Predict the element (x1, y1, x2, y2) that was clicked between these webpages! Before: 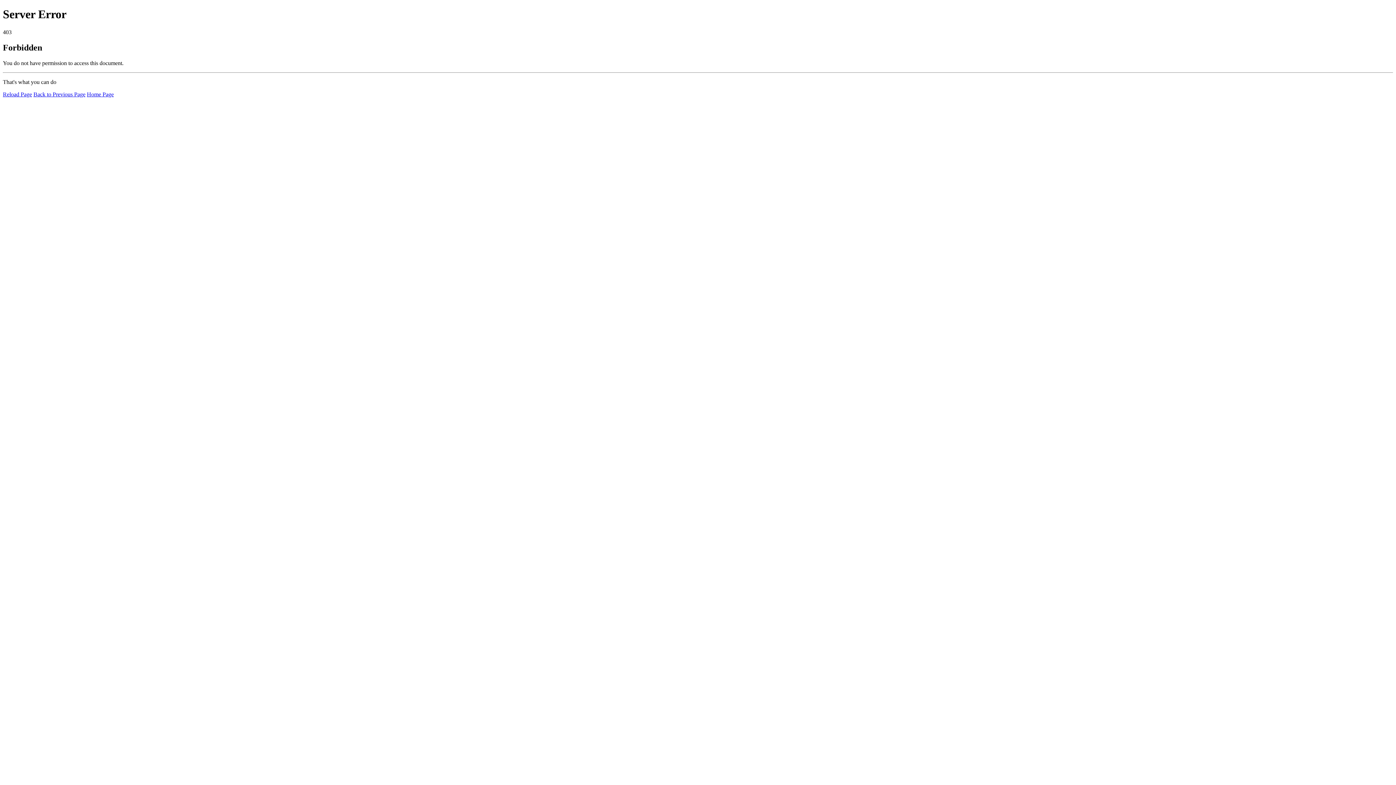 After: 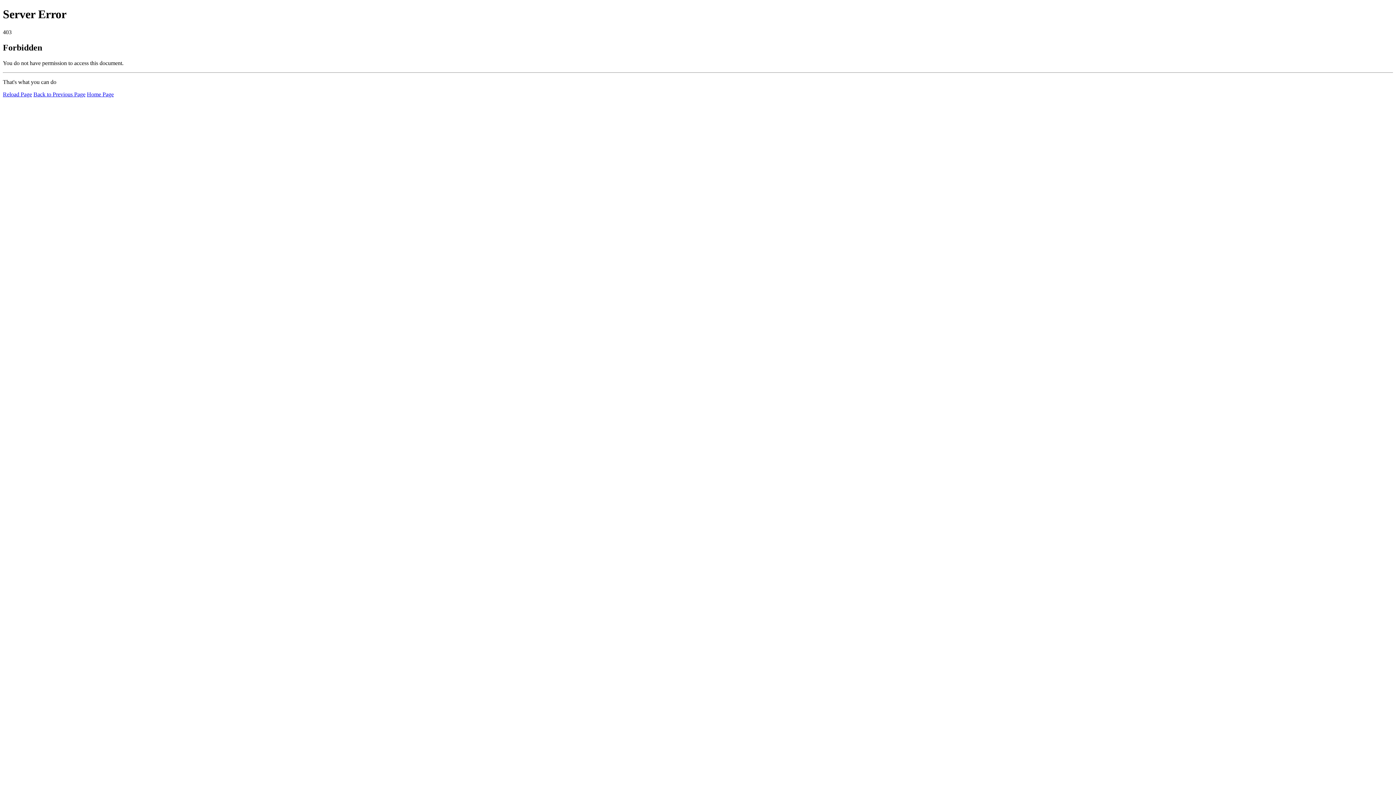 Action: bbox: (2, 91, 32, 97) label: Reload Page